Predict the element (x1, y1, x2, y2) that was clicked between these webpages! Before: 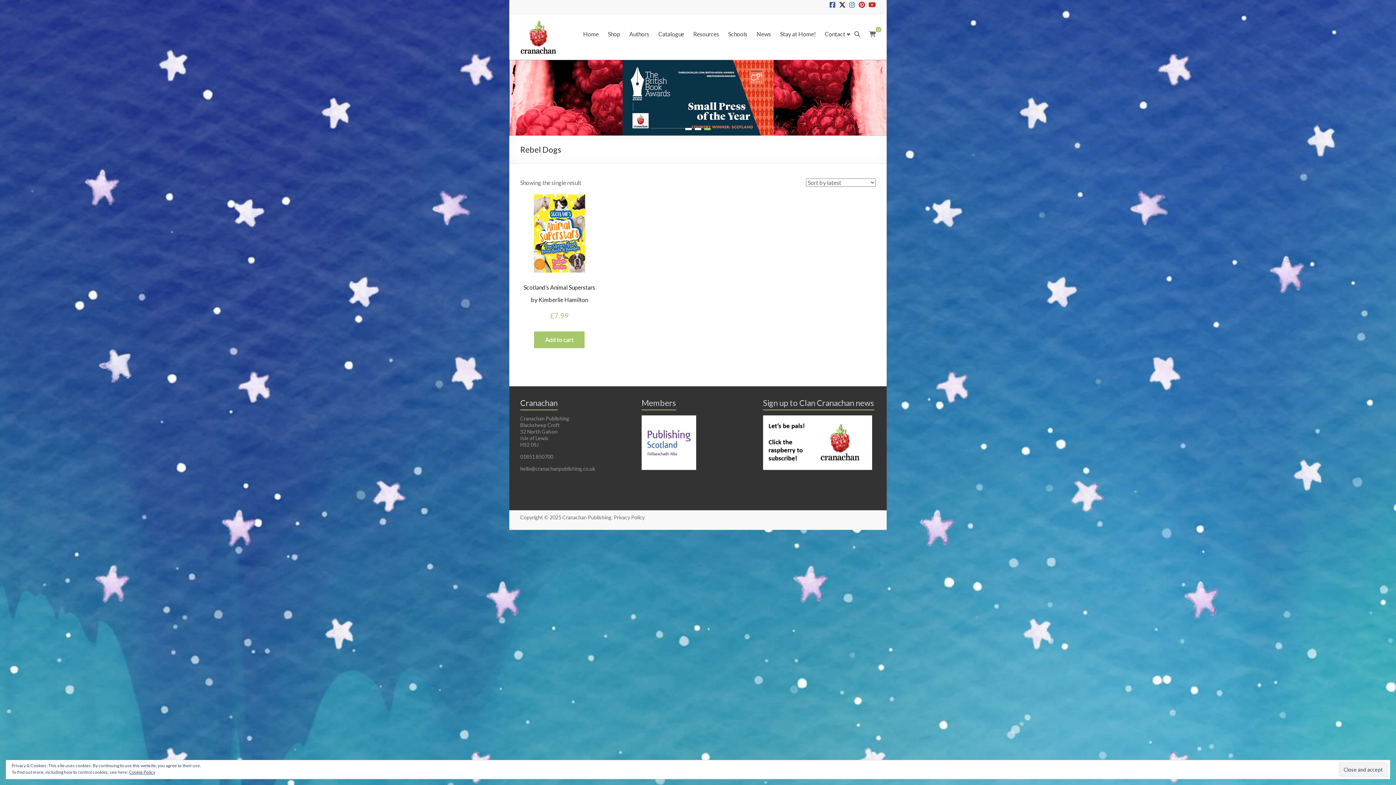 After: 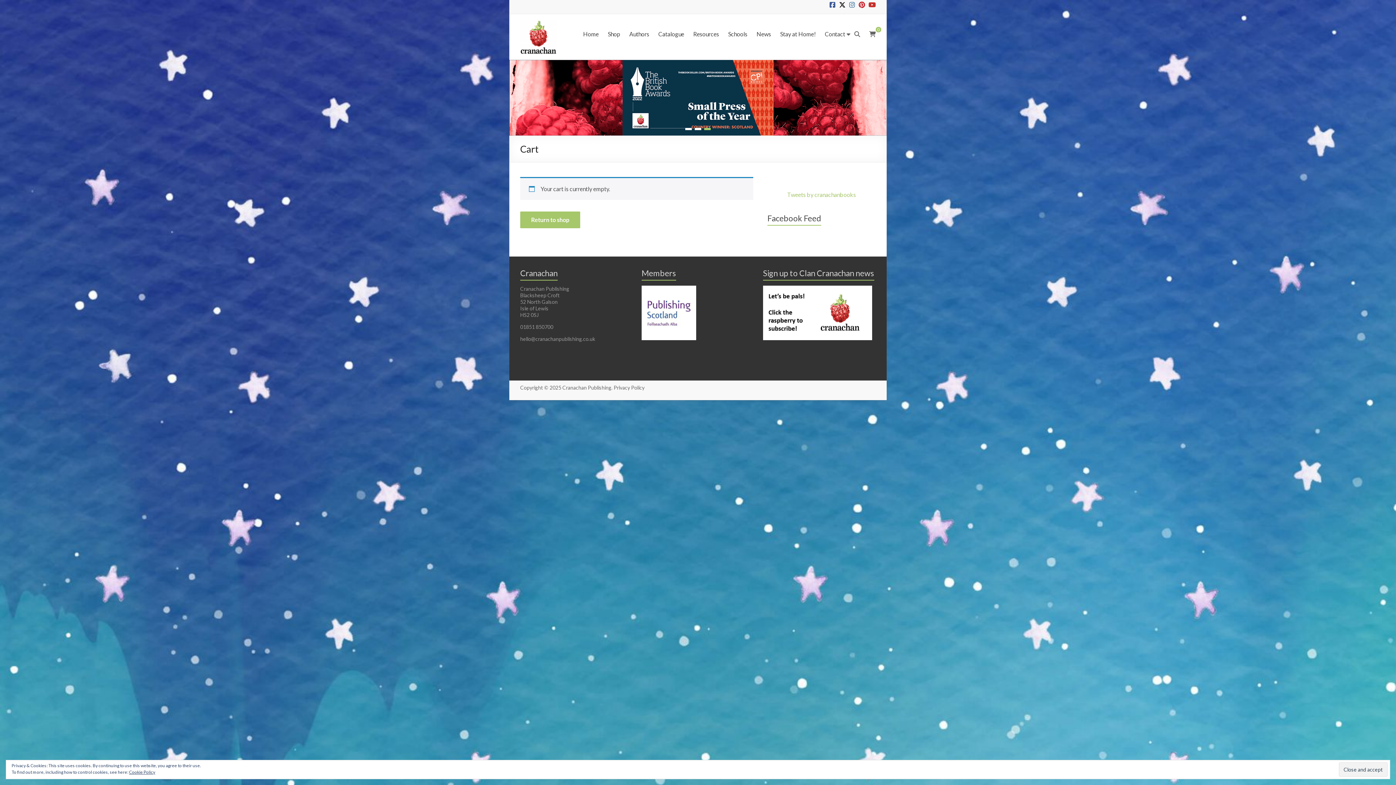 Action: label: 0 bbox: (869, 28, 876, 39)